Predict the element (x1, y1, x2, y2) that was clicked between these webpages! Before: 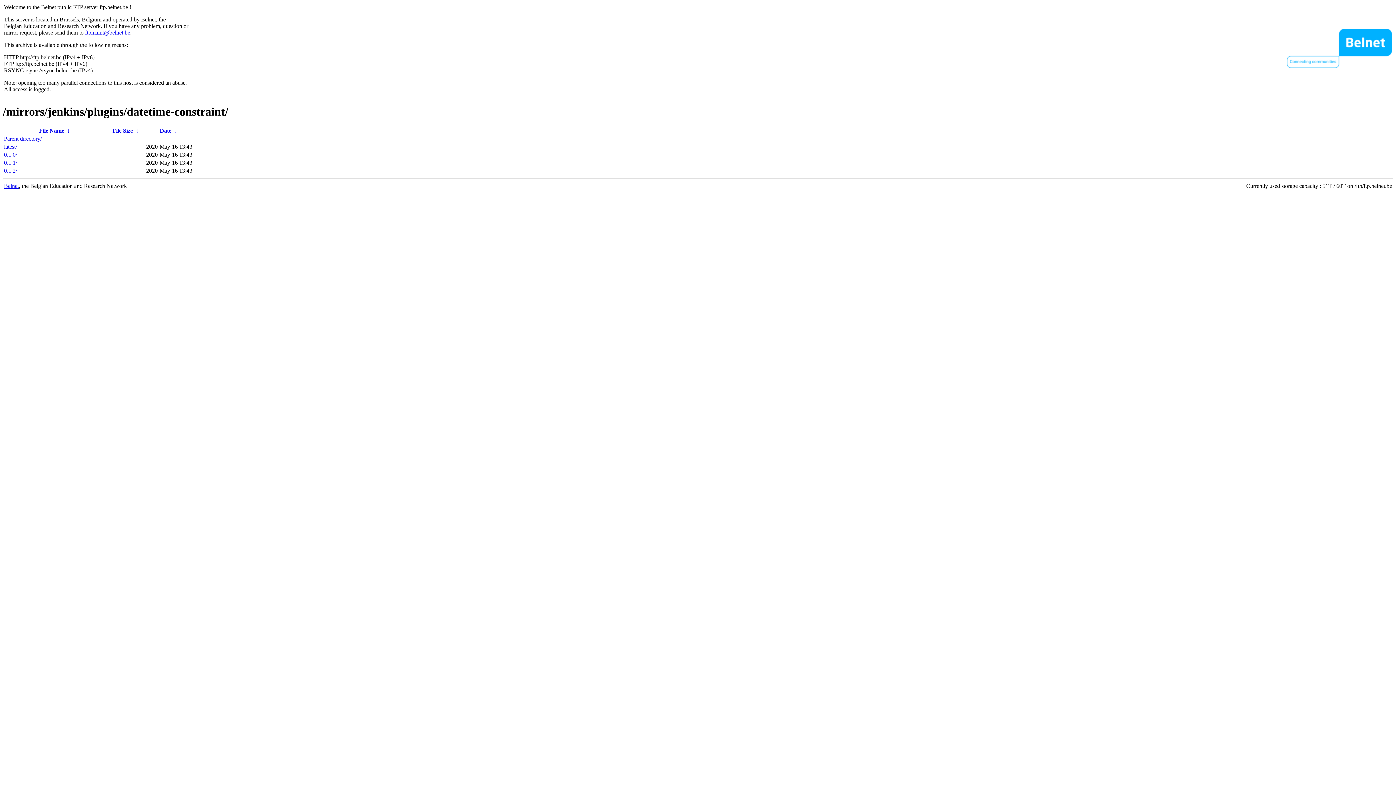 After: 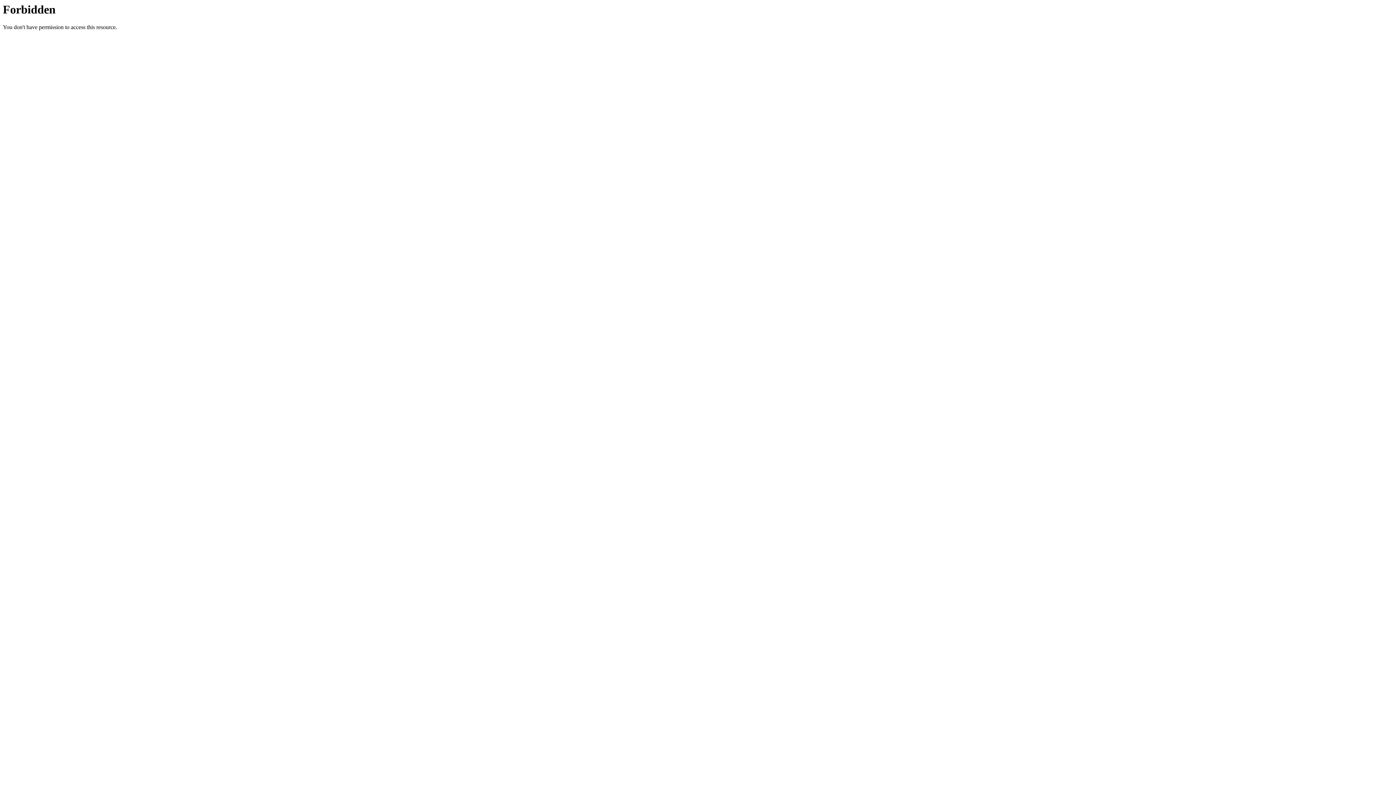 Action: bbox: (1287, 62, 1392, 69)